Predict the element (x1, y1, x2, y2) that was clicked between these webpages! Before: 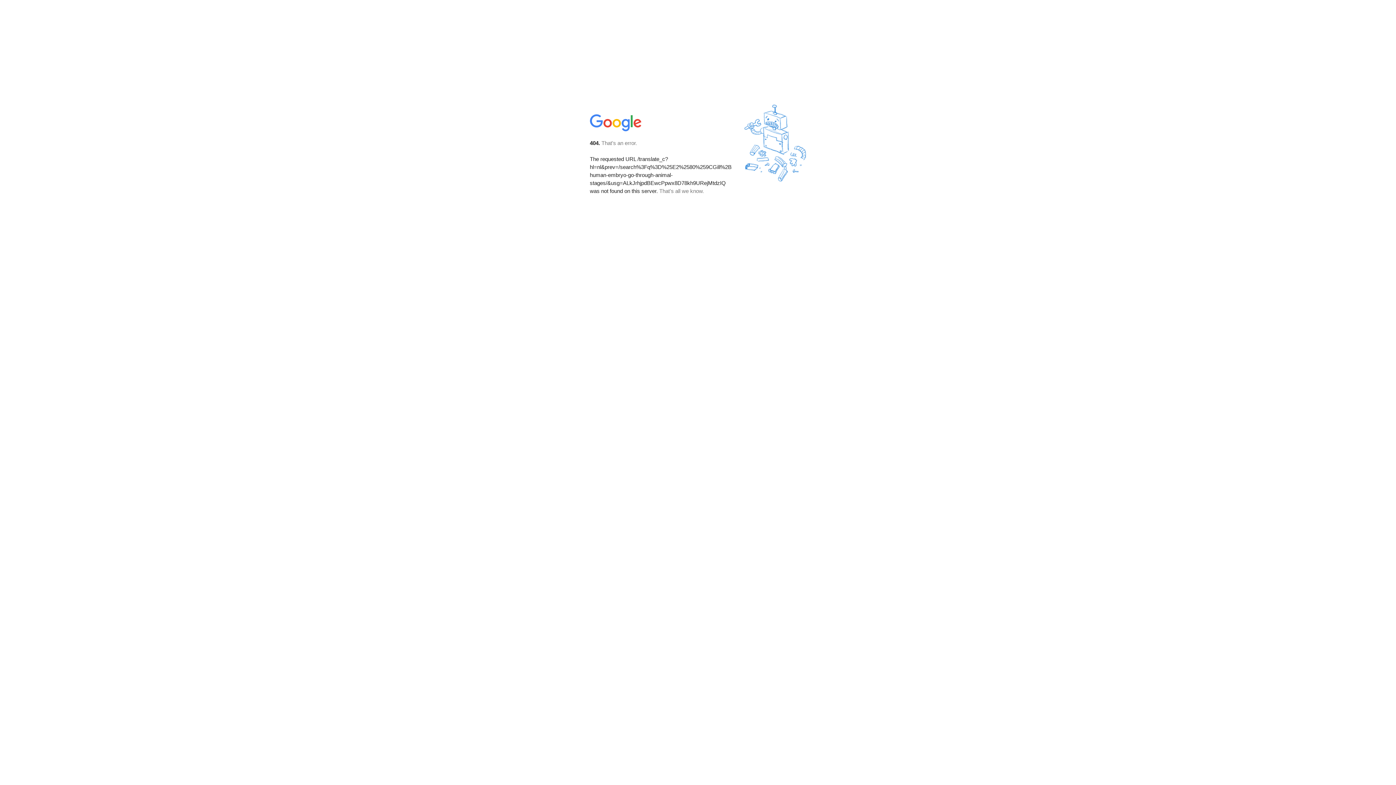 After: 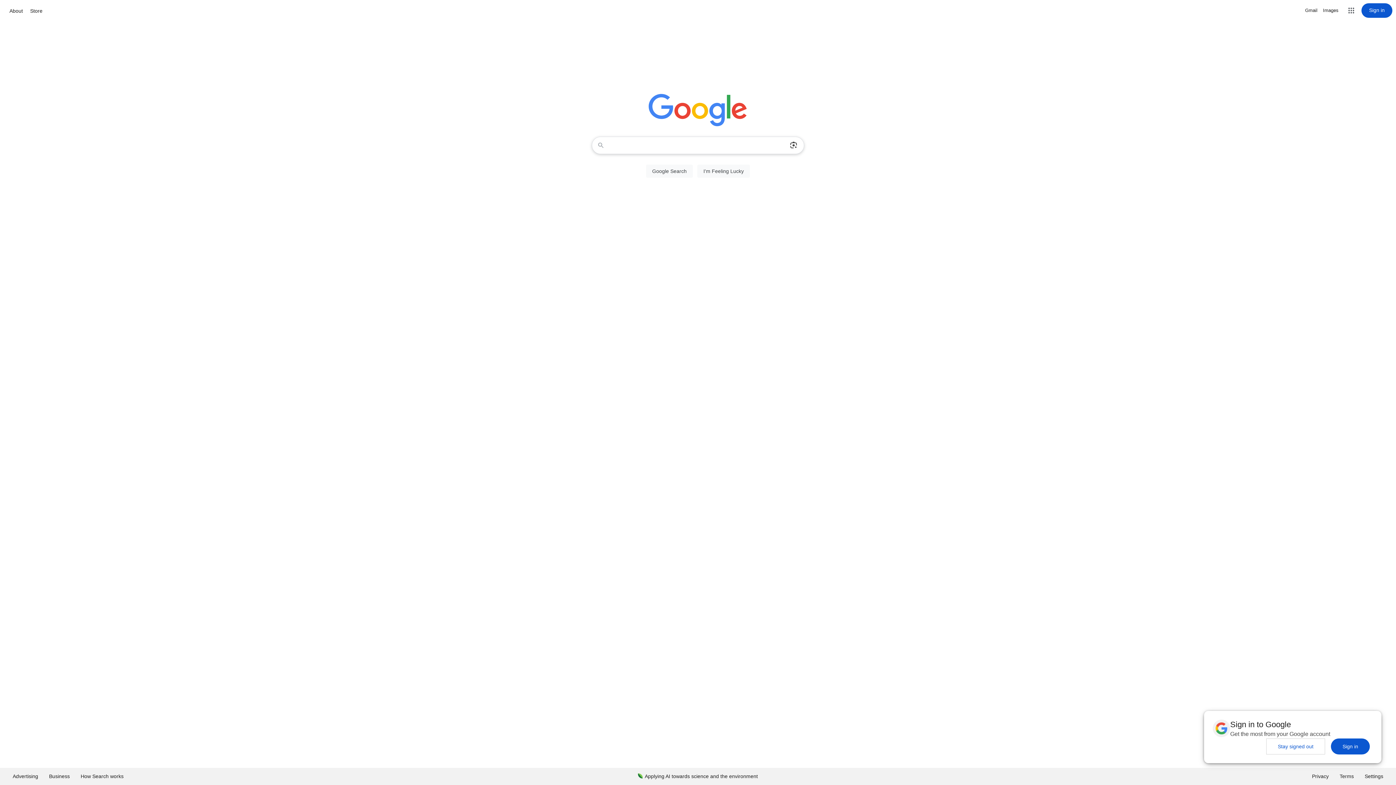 Action: bbox: (590, 127, 642, 134)